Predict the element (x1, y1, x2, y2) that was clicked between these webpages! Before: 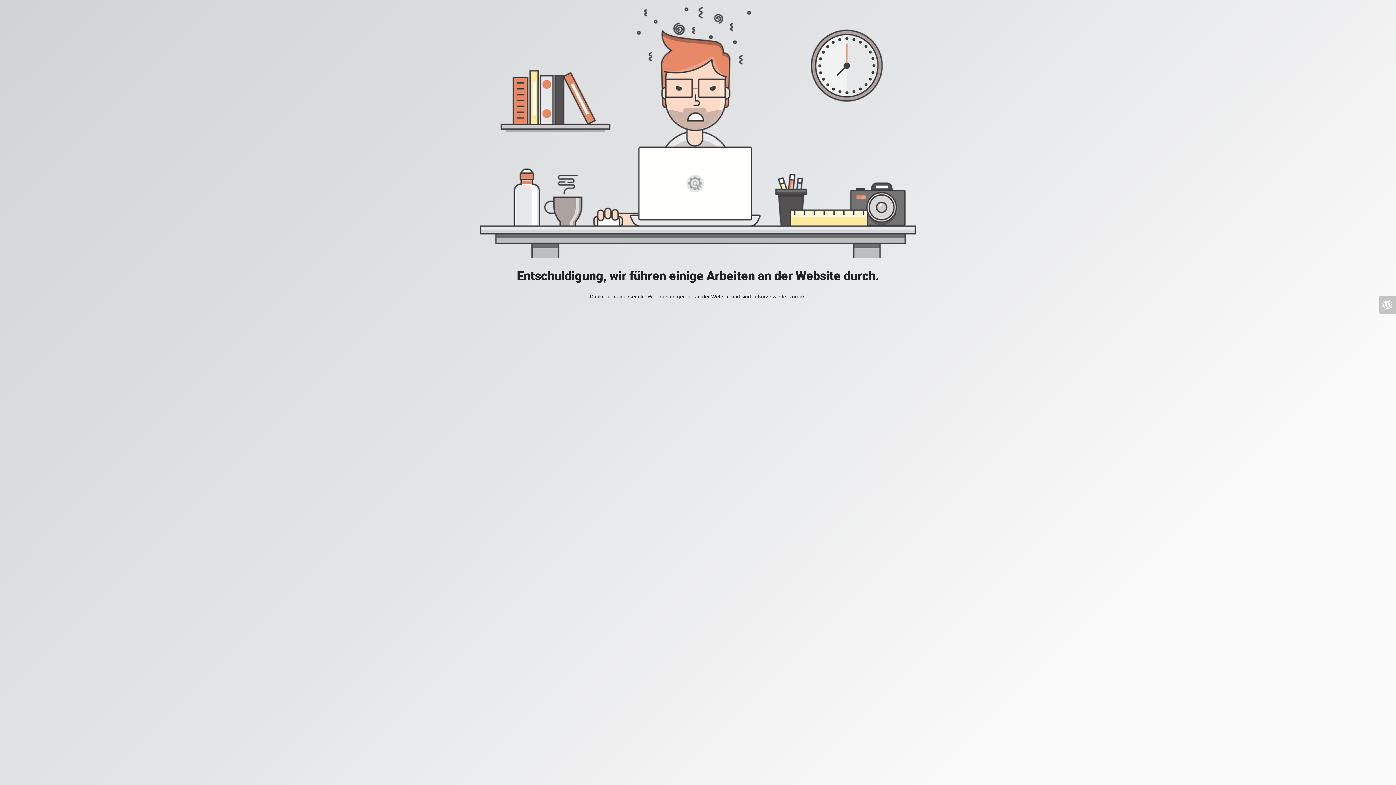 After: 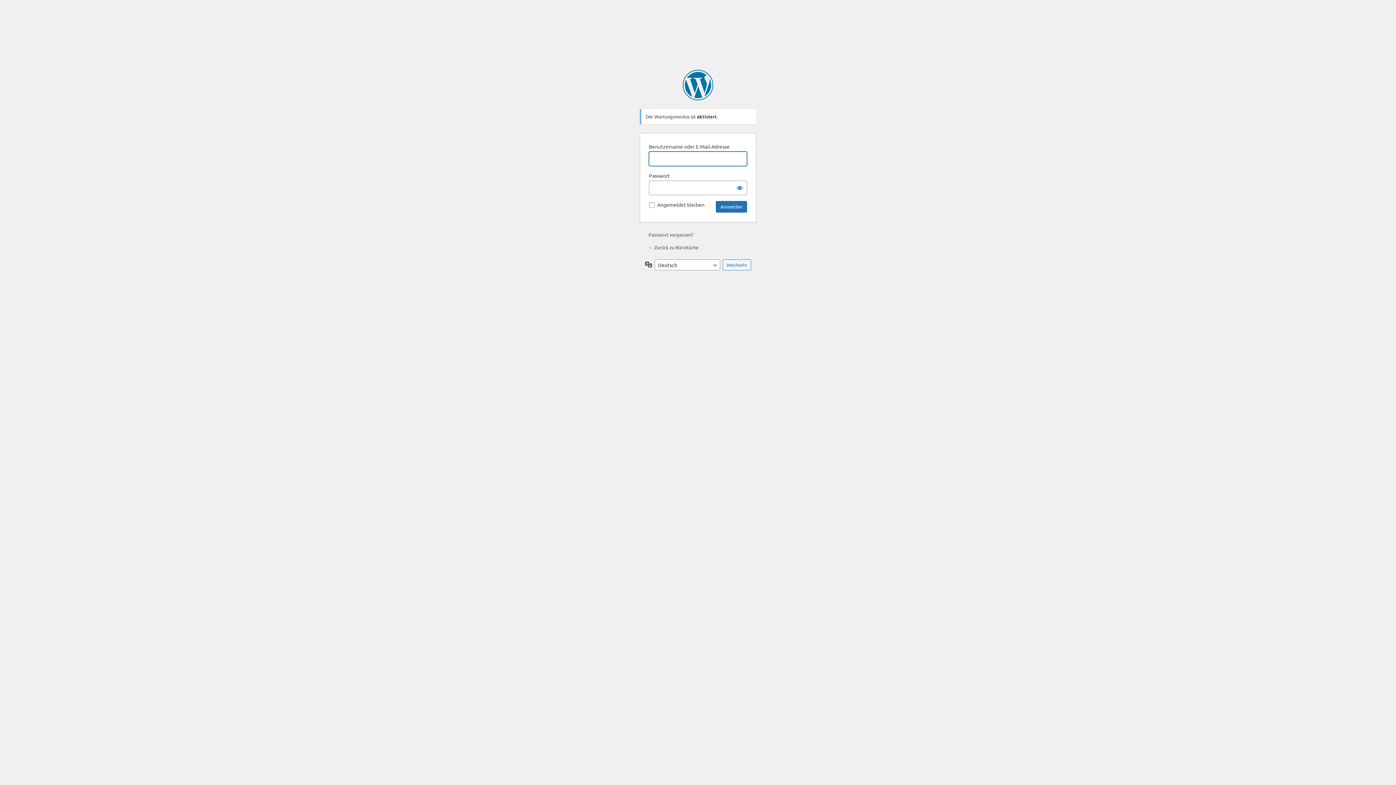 Action: bbox: (1378, 296, 1396, 313)